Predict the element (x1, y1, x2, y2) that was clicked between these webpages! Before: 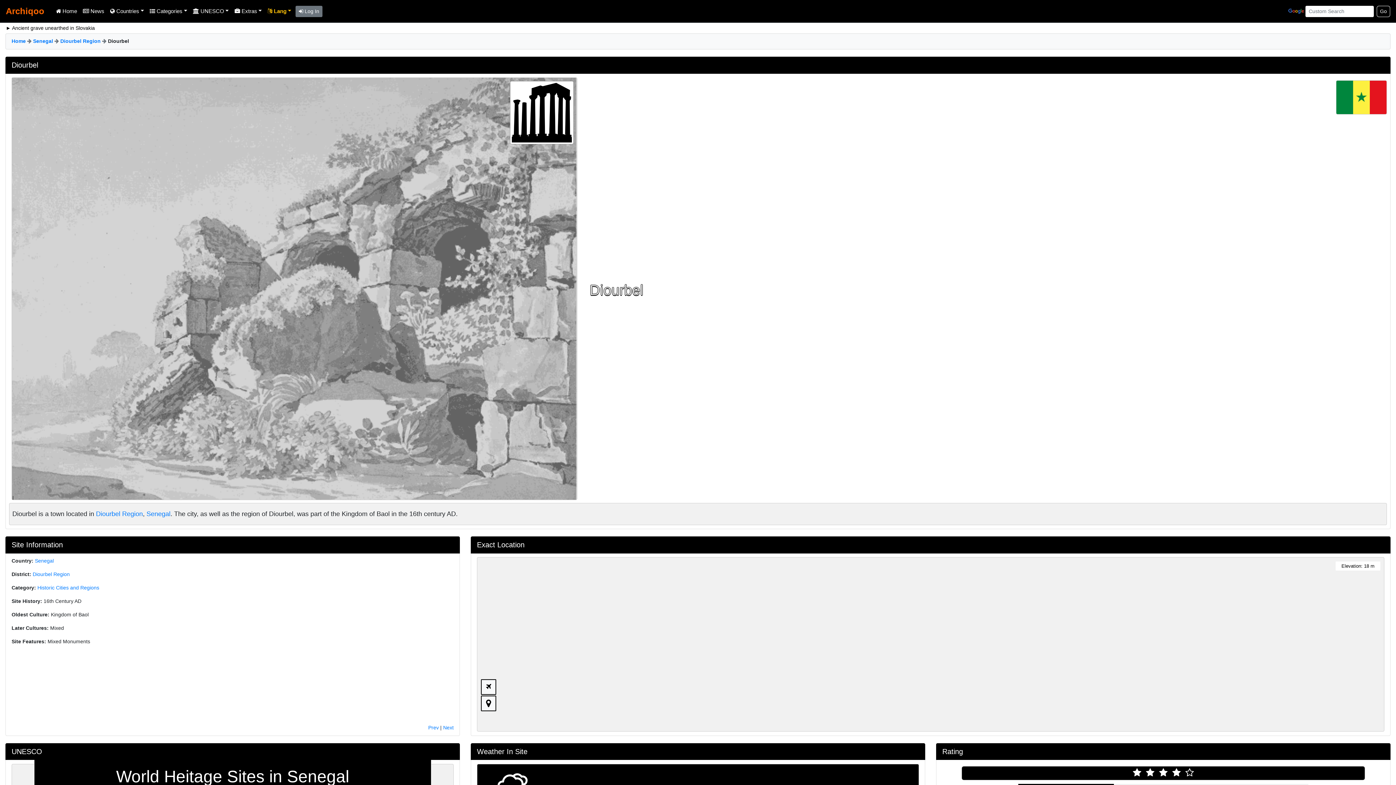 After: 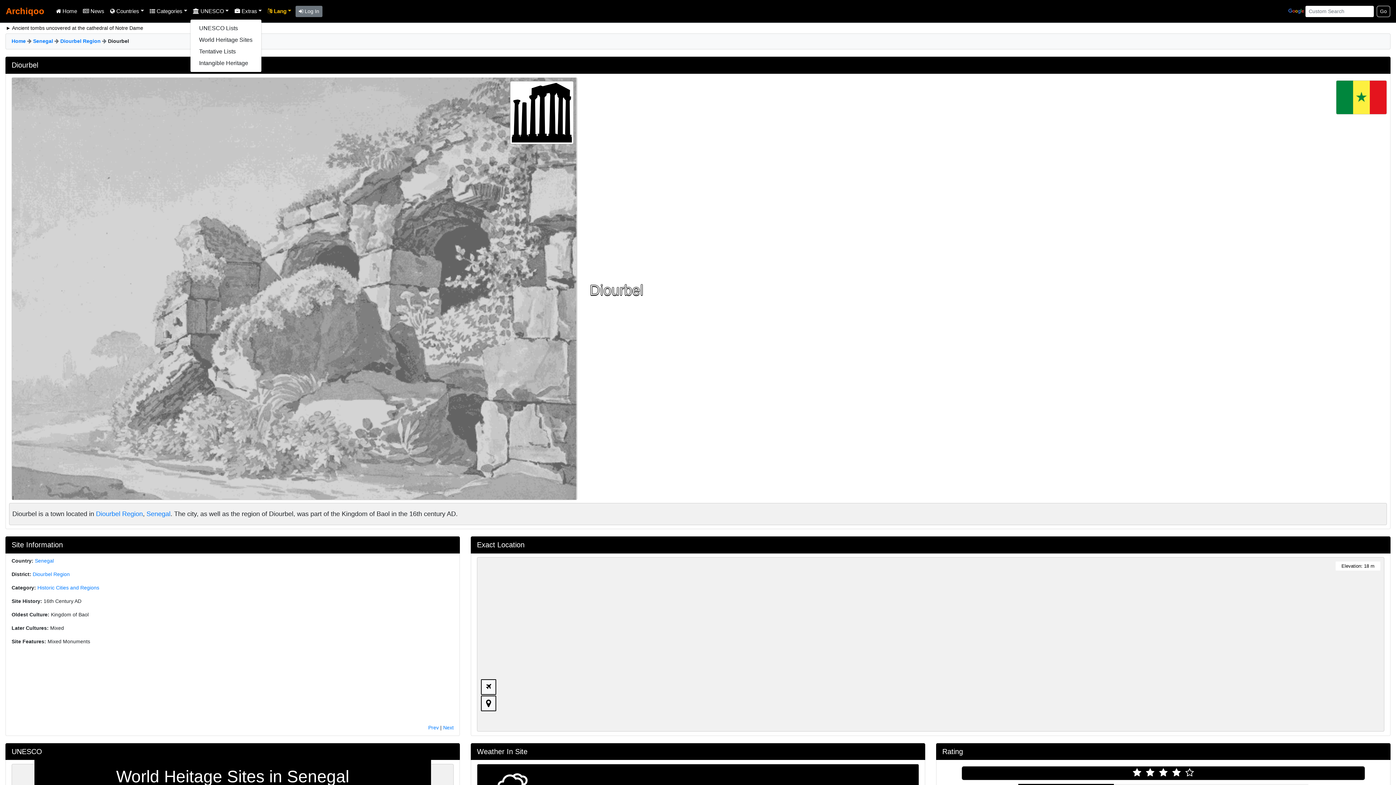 Action: bbox: (190, 4, 231, 18) label:  UNESCO